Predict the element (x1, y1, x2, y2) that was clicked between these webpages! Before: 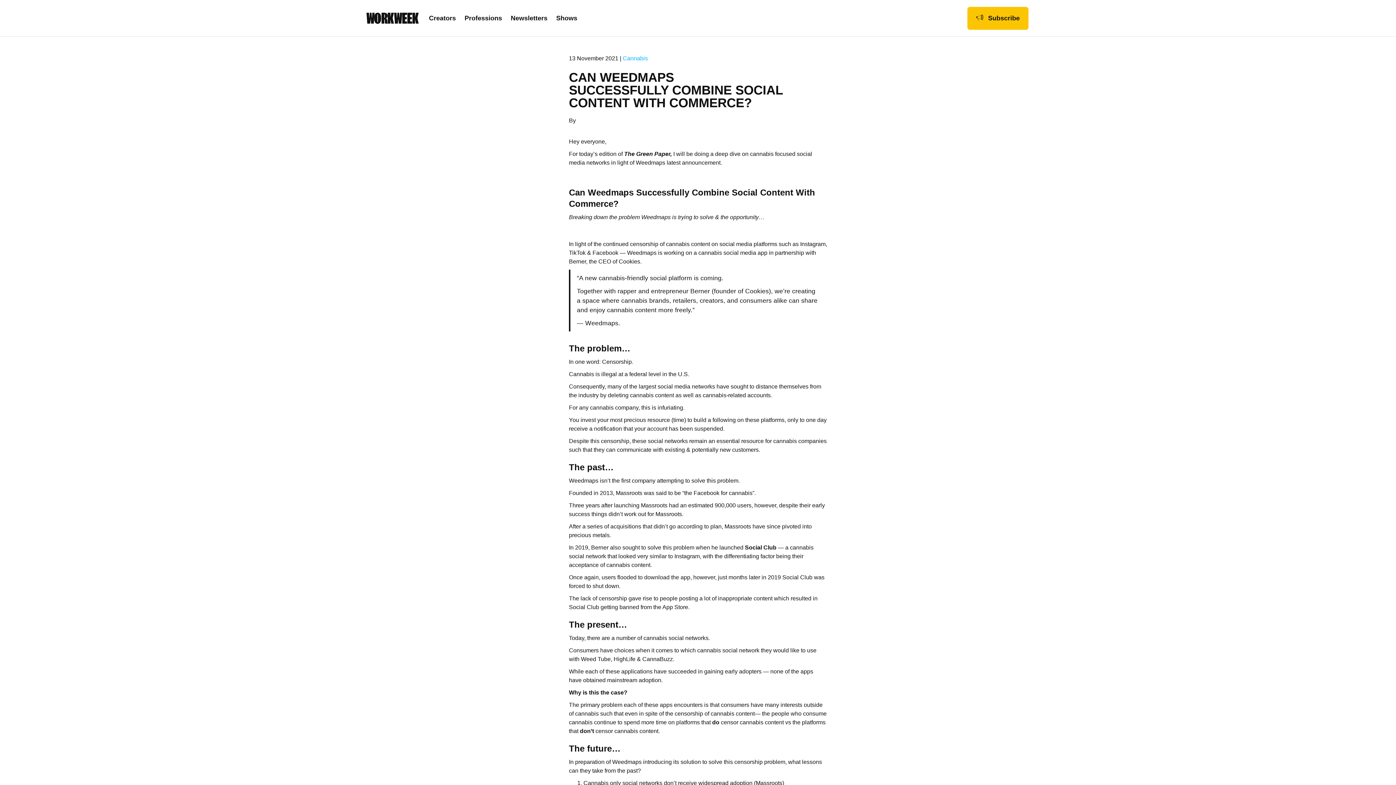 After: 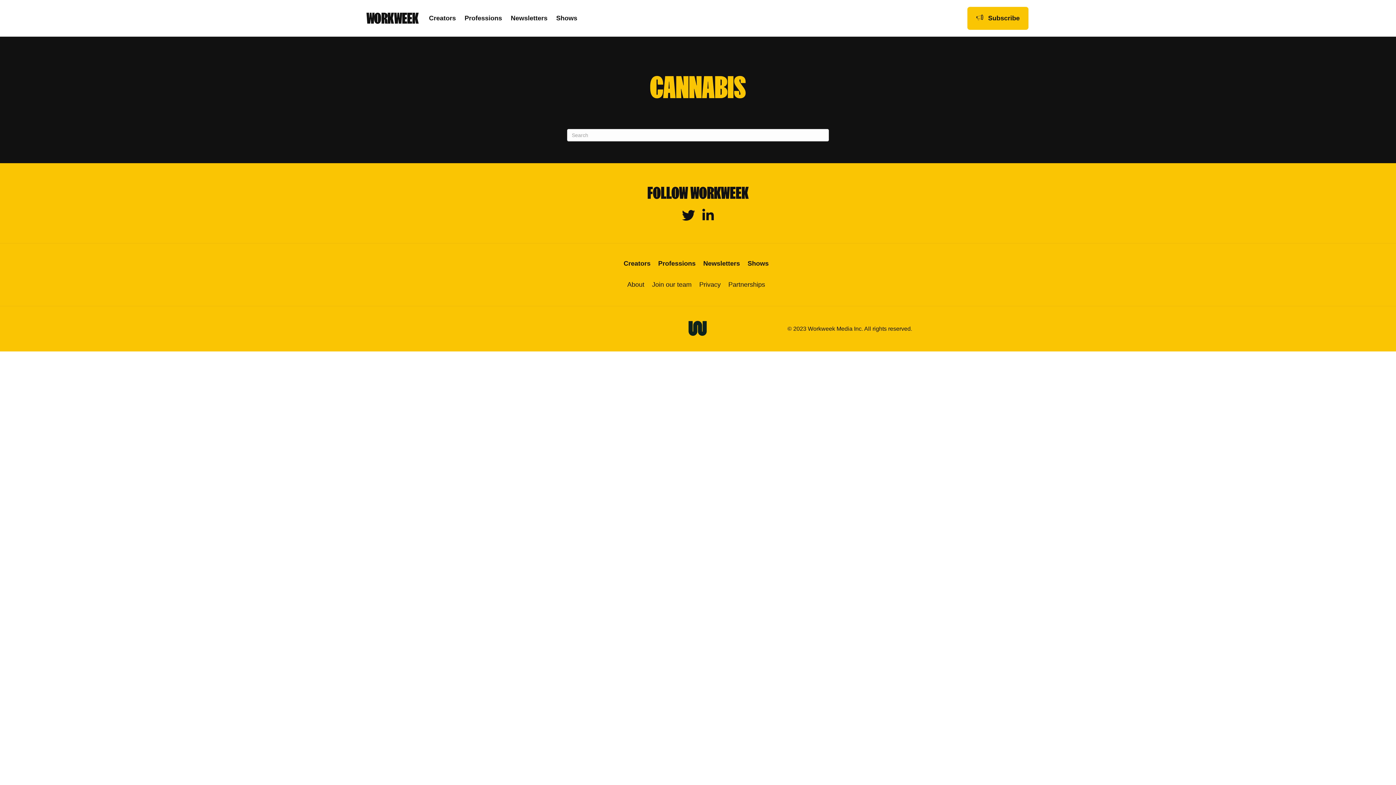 Action: bbox: (622, 55, 648, 61) label: Cannabis